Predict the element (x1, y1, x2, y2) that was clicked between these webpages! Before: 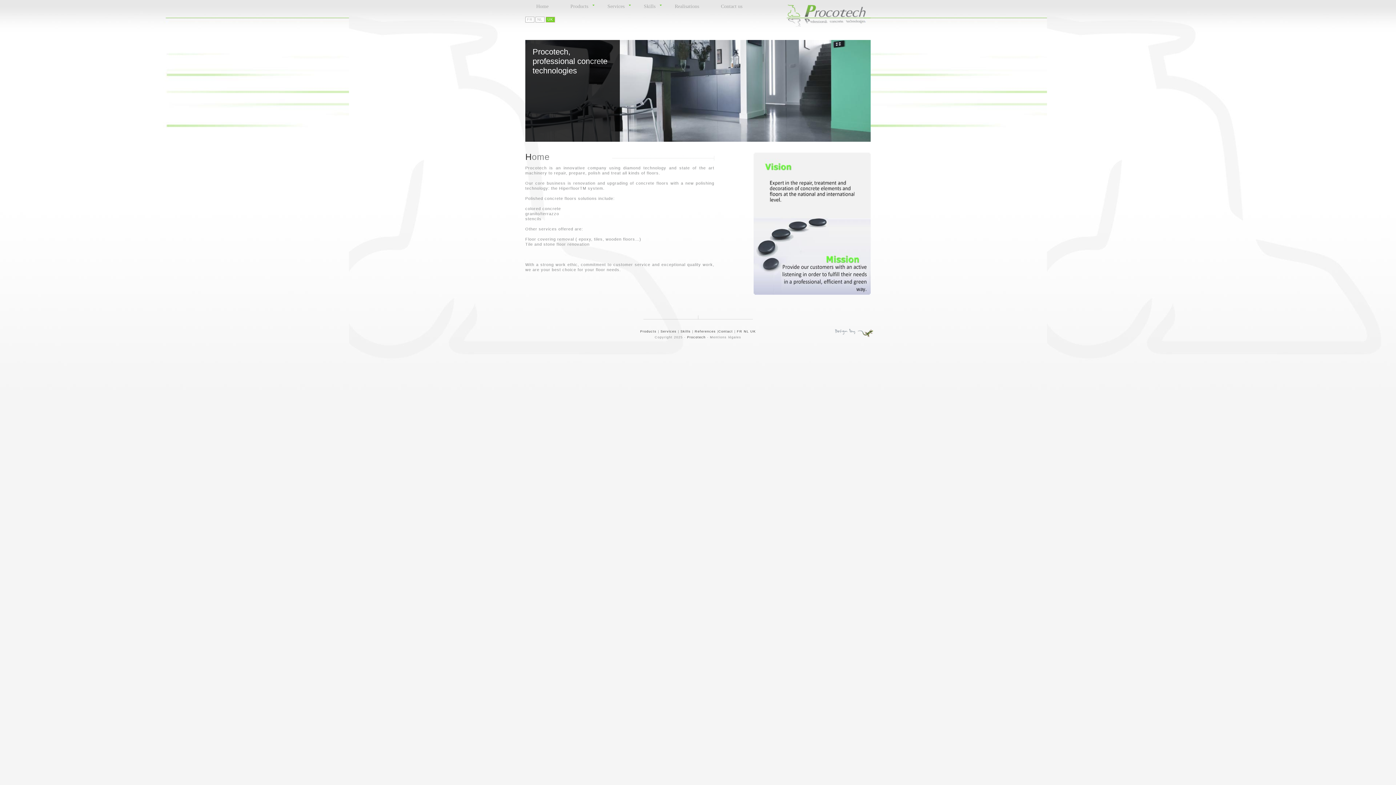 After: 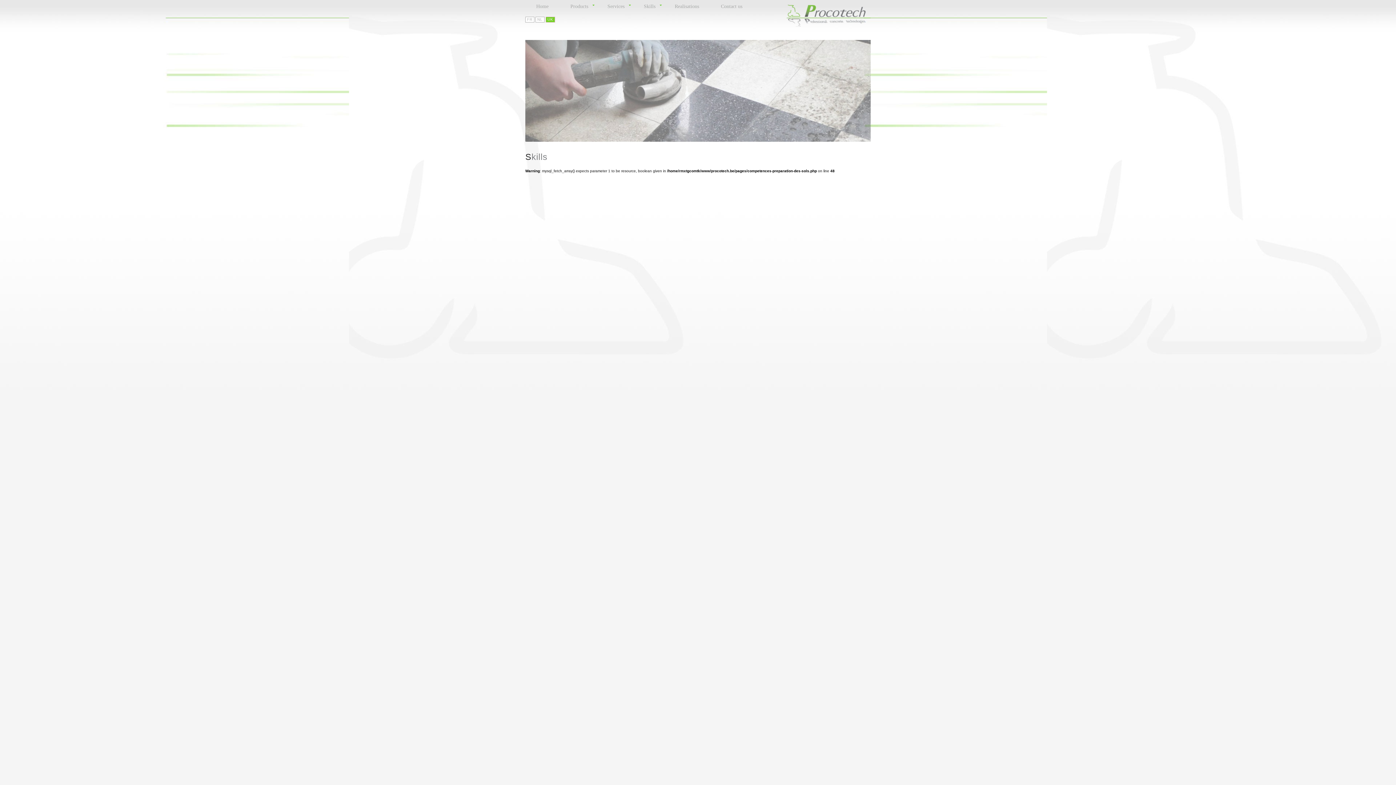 Action: label: Skills bbox: (680, 329, 690, 333)